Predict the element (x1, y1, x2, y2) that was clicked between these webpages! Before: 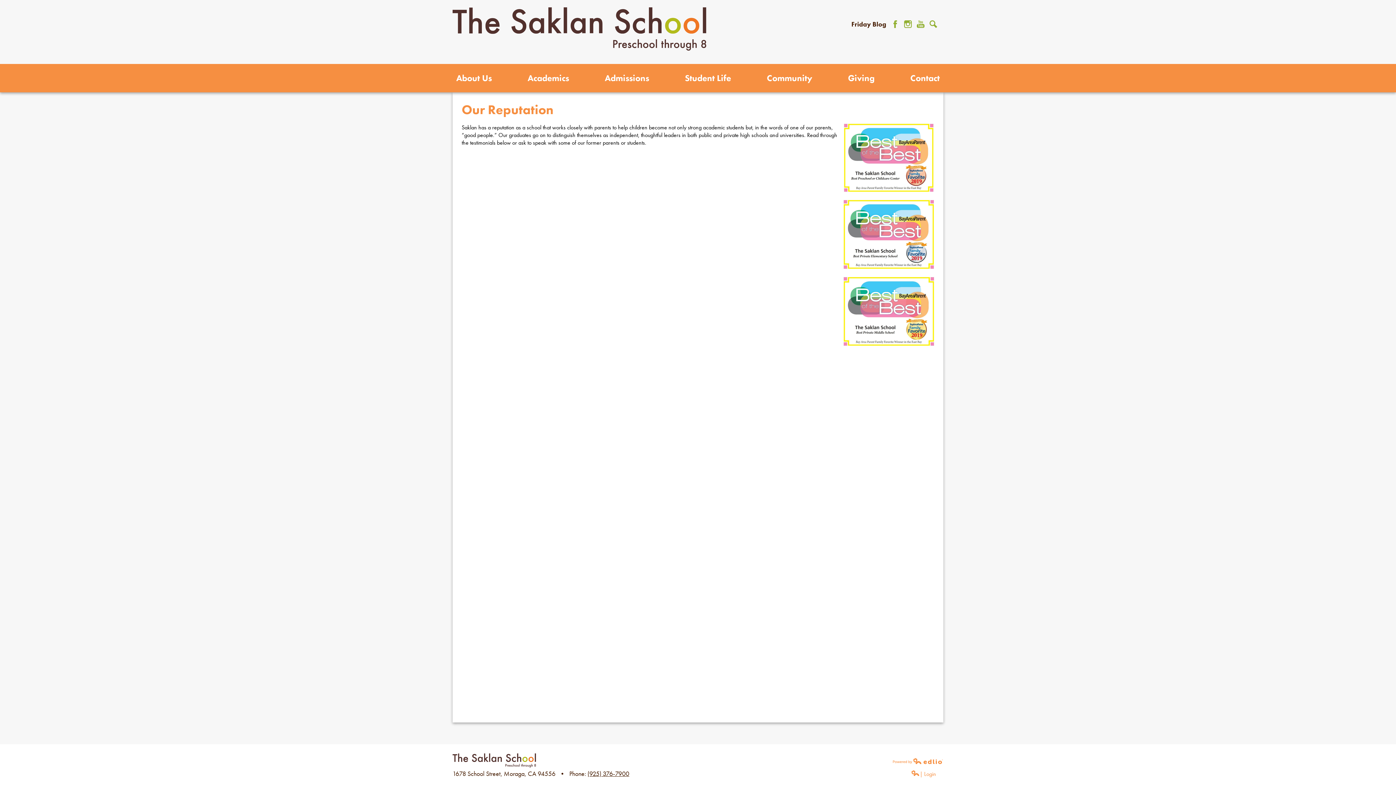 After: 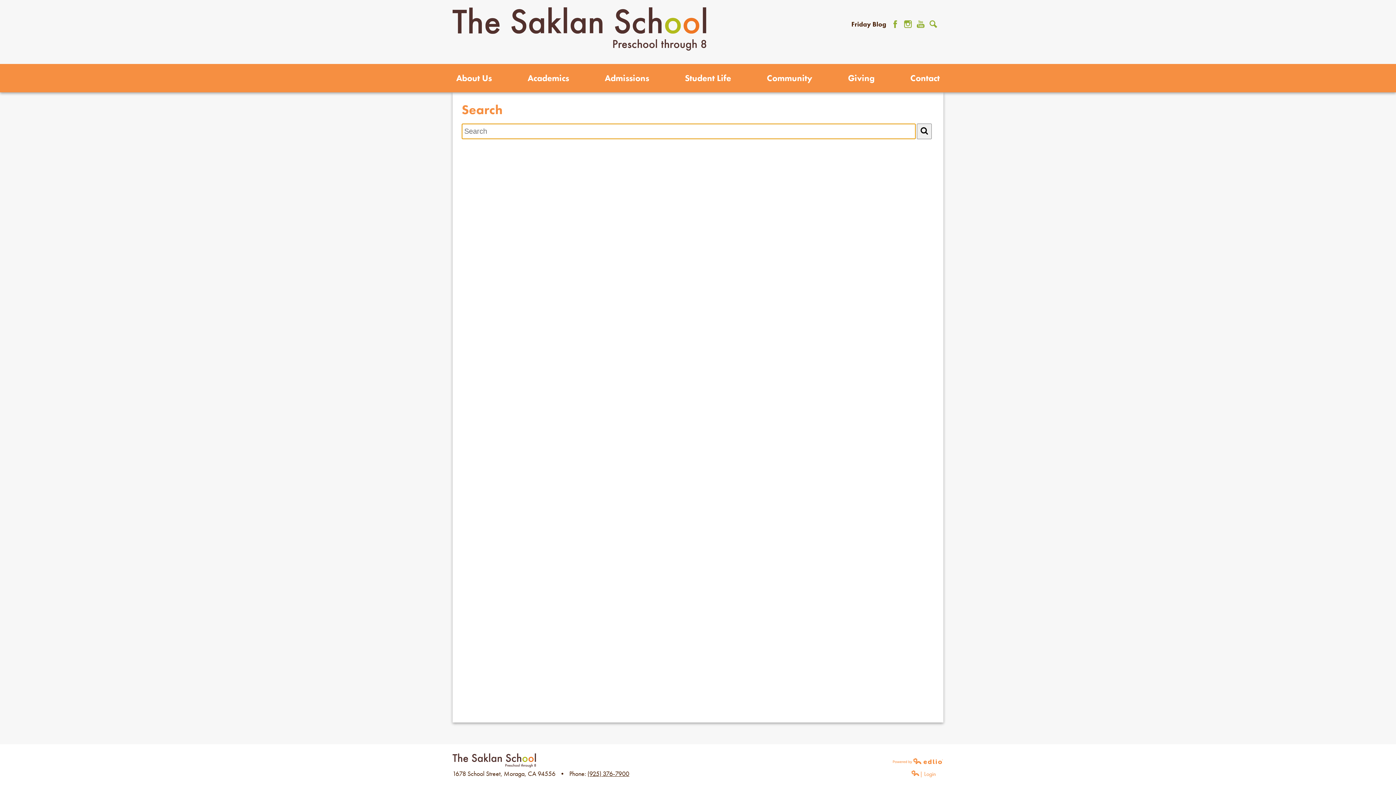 Action: bbox: (929, 20, 937, 28) label: Search